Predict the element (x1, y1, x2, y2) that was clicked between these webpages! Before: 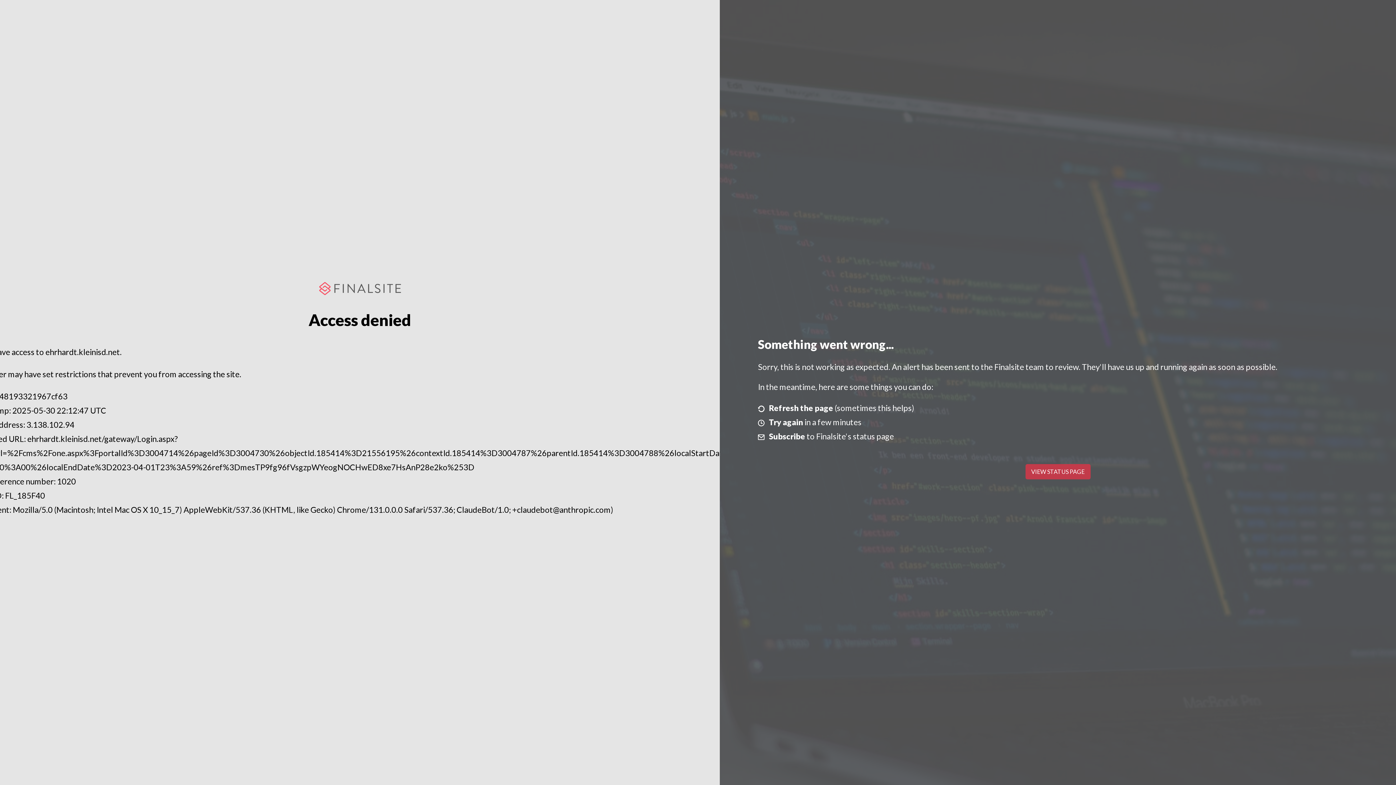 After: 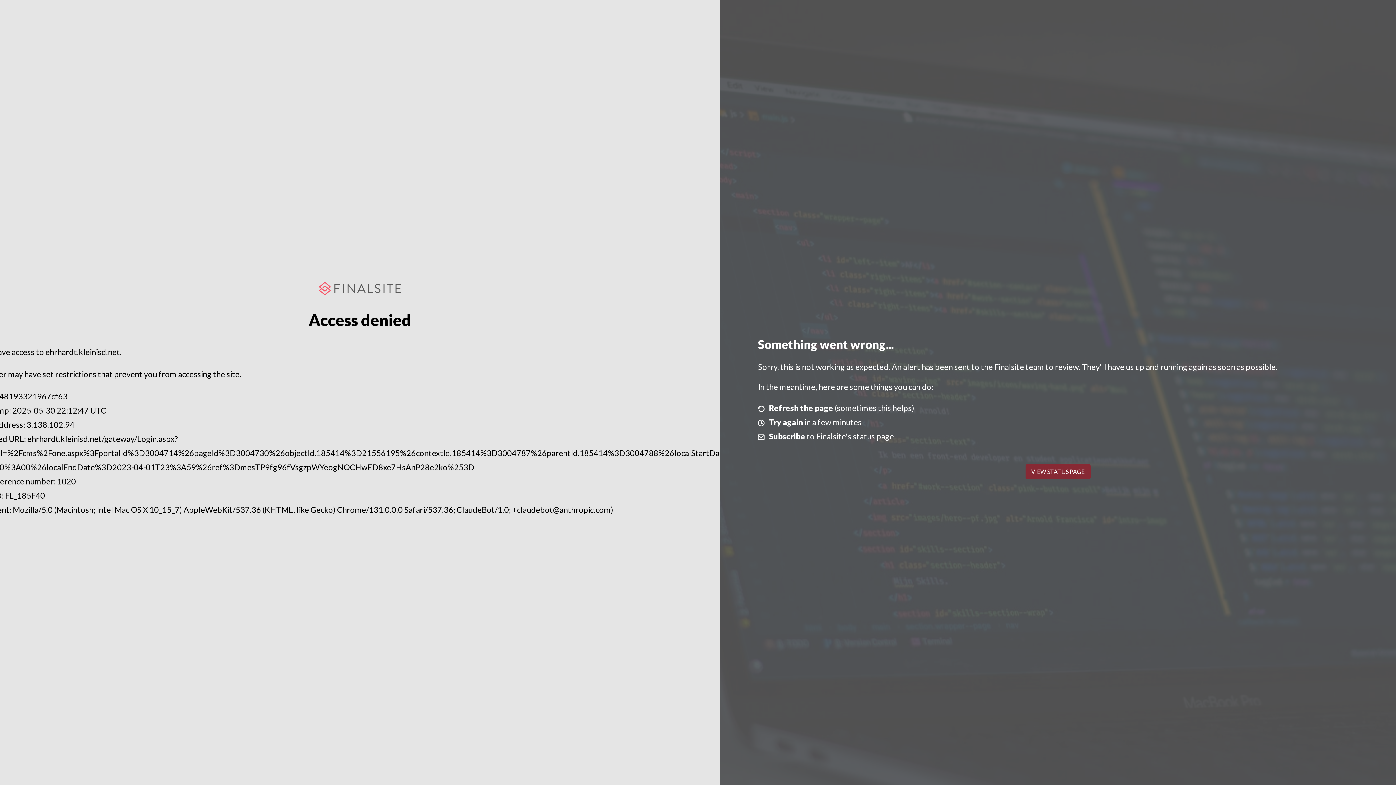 Action: bbox: (1025, 464, 1090, 479) label: VIEW STATUS PAGE